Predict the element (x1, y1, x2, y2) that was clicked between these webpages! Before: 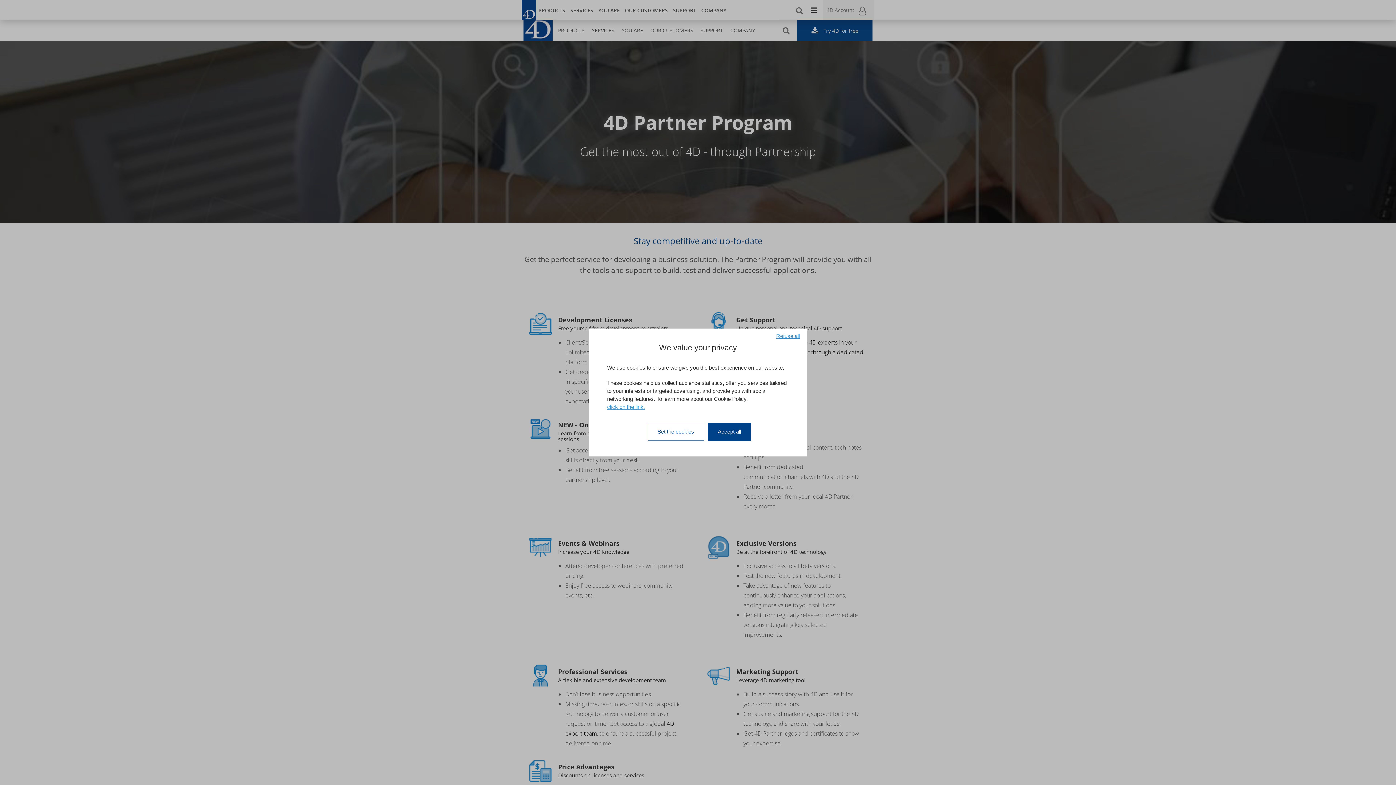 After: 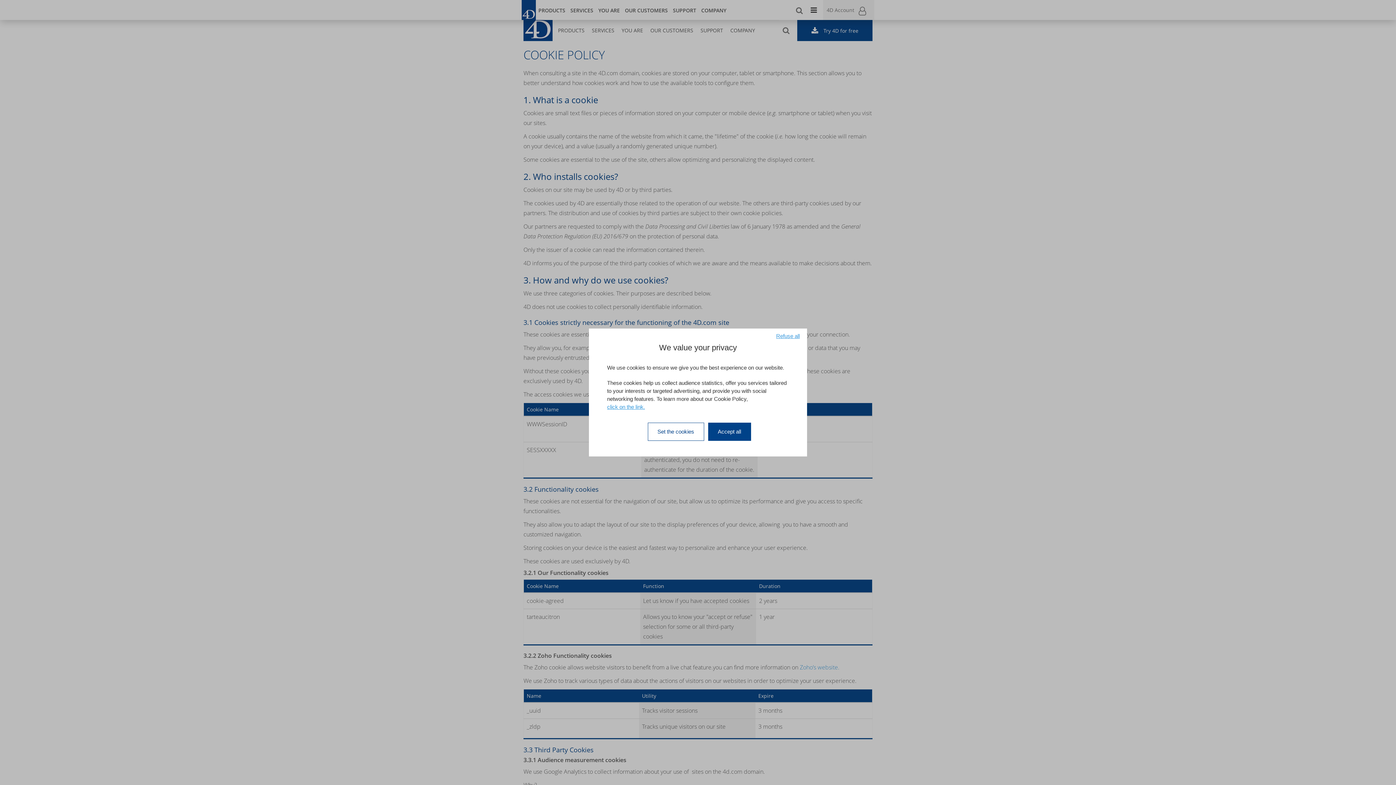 Action: label: click on the link. bbox: (607, 404, 645, 410)